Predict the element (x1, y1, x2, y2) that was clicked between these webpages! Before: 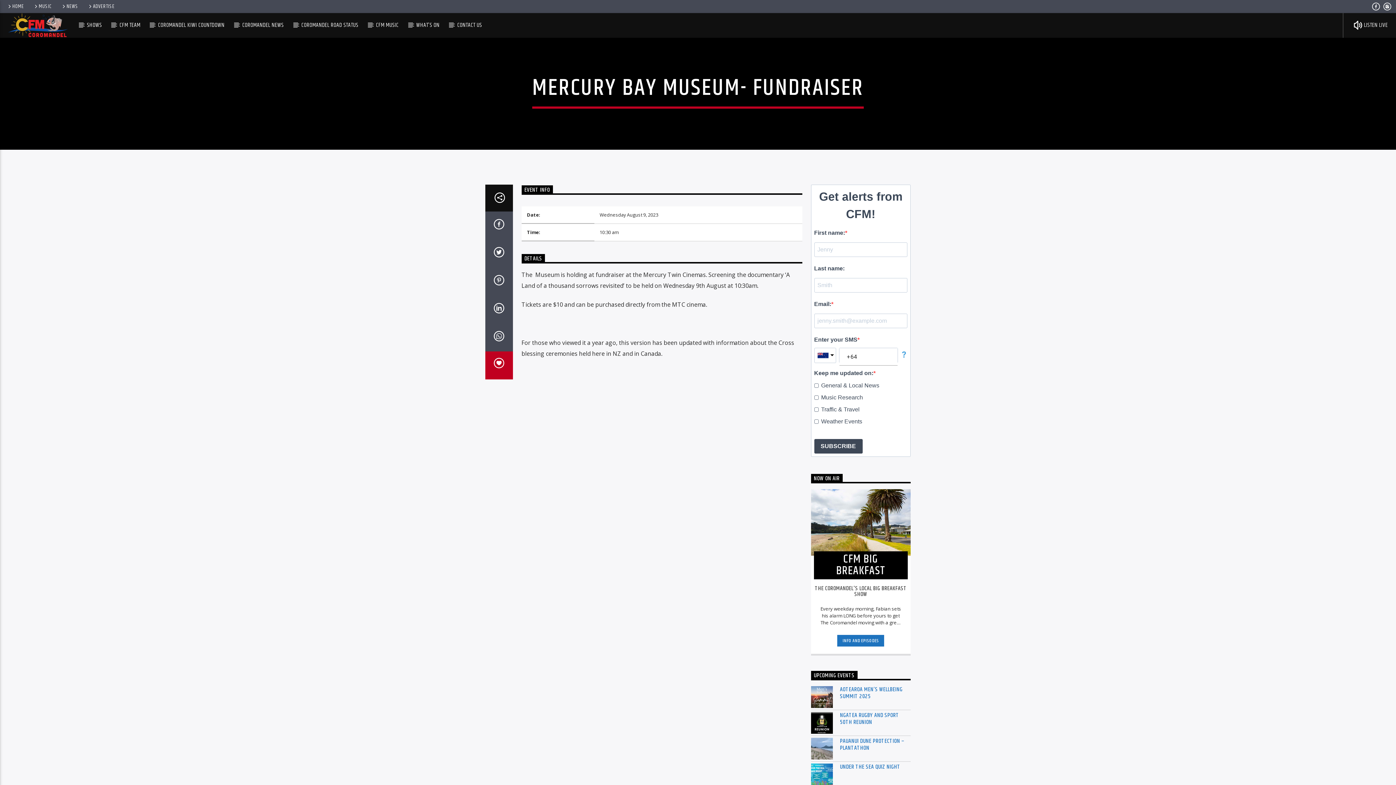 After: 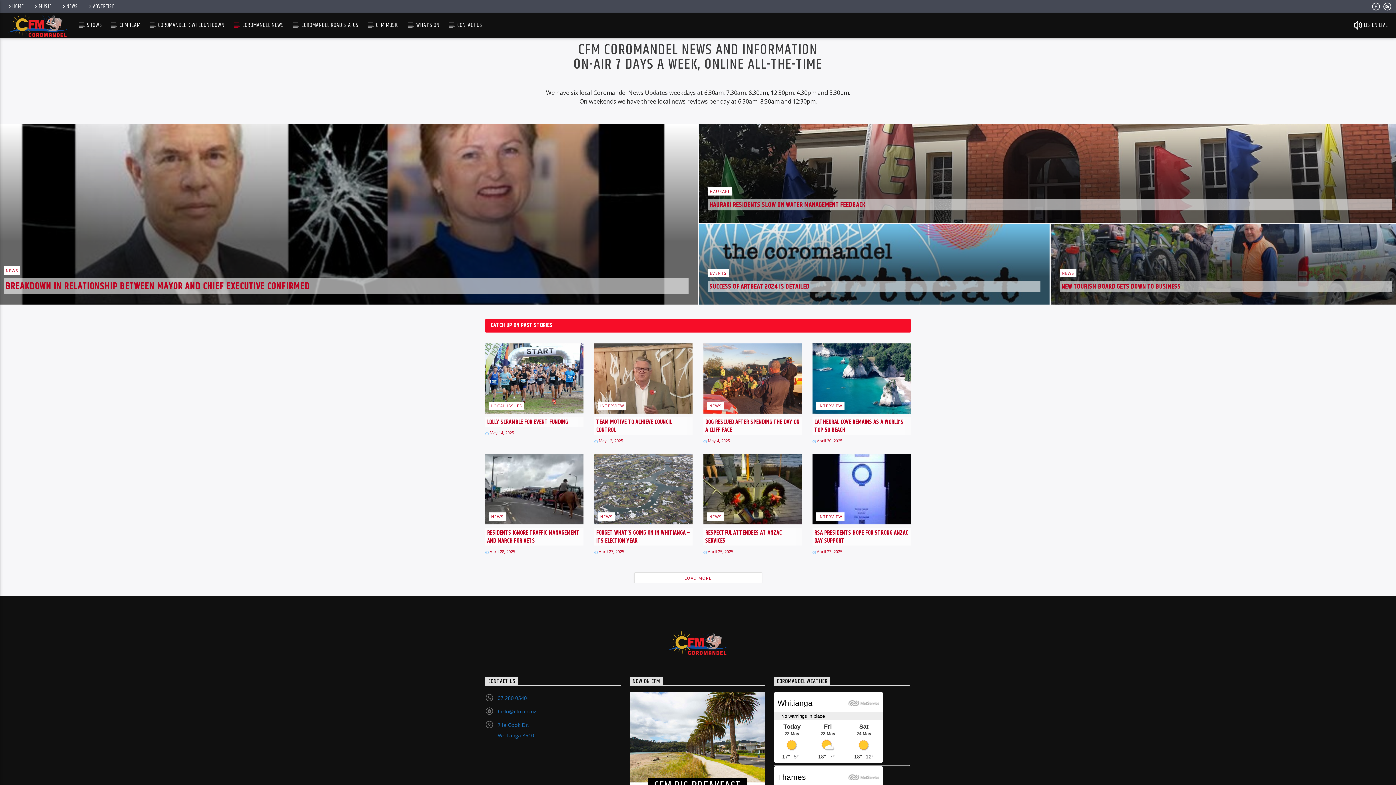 Action: label: NEWS bbox: (58, 2, 81, 10)